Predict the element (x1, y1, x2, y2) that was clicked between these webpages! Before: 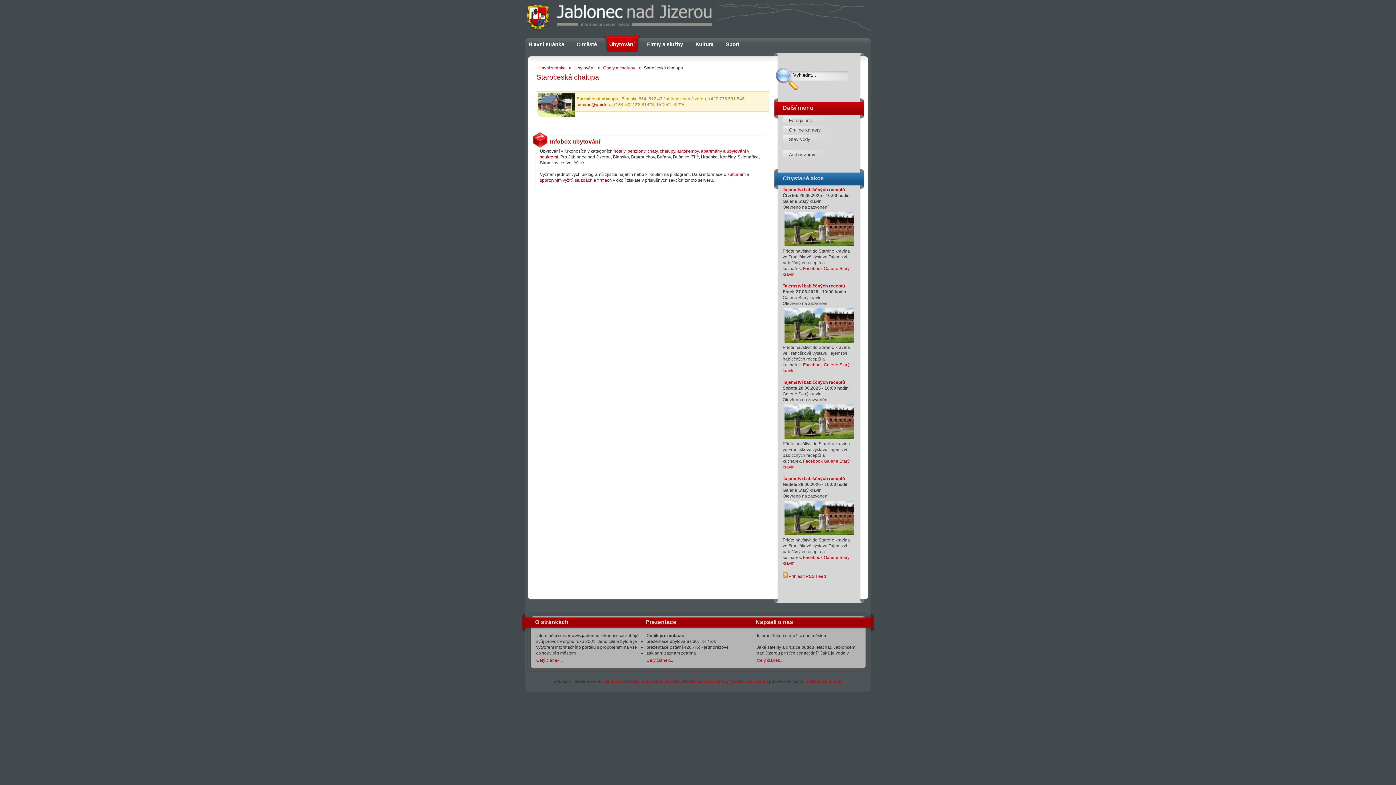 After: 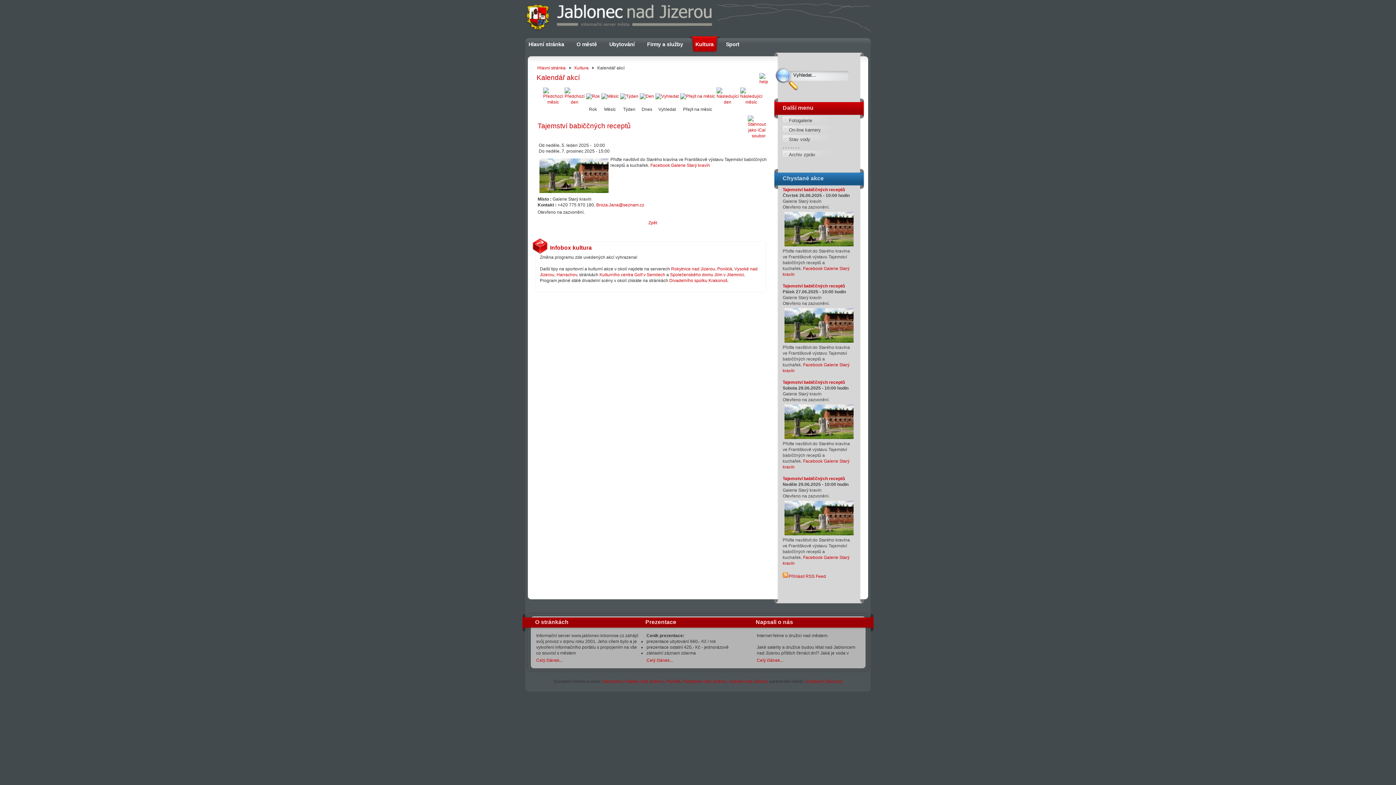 Action: bbox: (782, 476, 845, 481) label: Tajemství babiččných receptů